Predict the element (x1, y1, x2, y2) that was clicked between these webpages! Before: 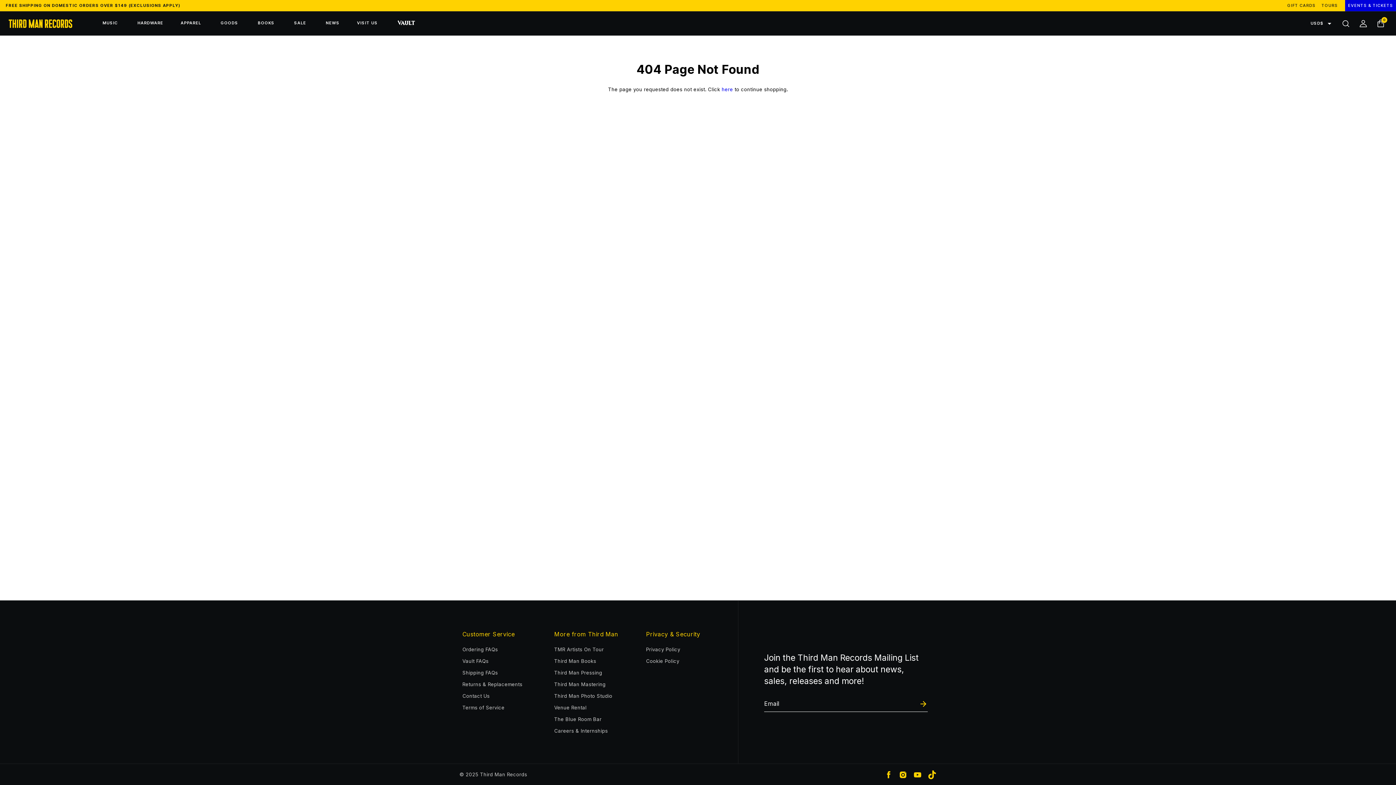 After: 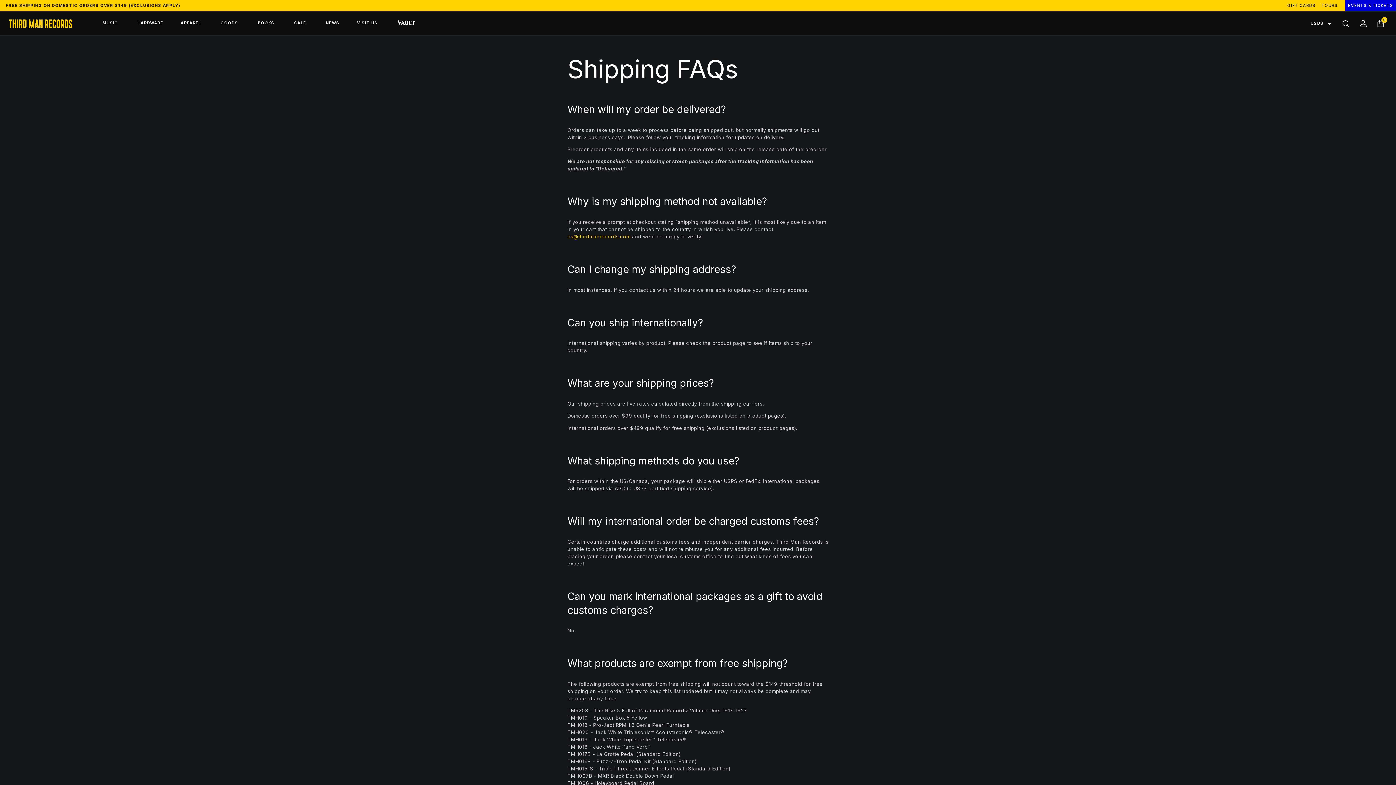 Action: label: Shipping FAQs bbox: (462, 669, 498, 676)